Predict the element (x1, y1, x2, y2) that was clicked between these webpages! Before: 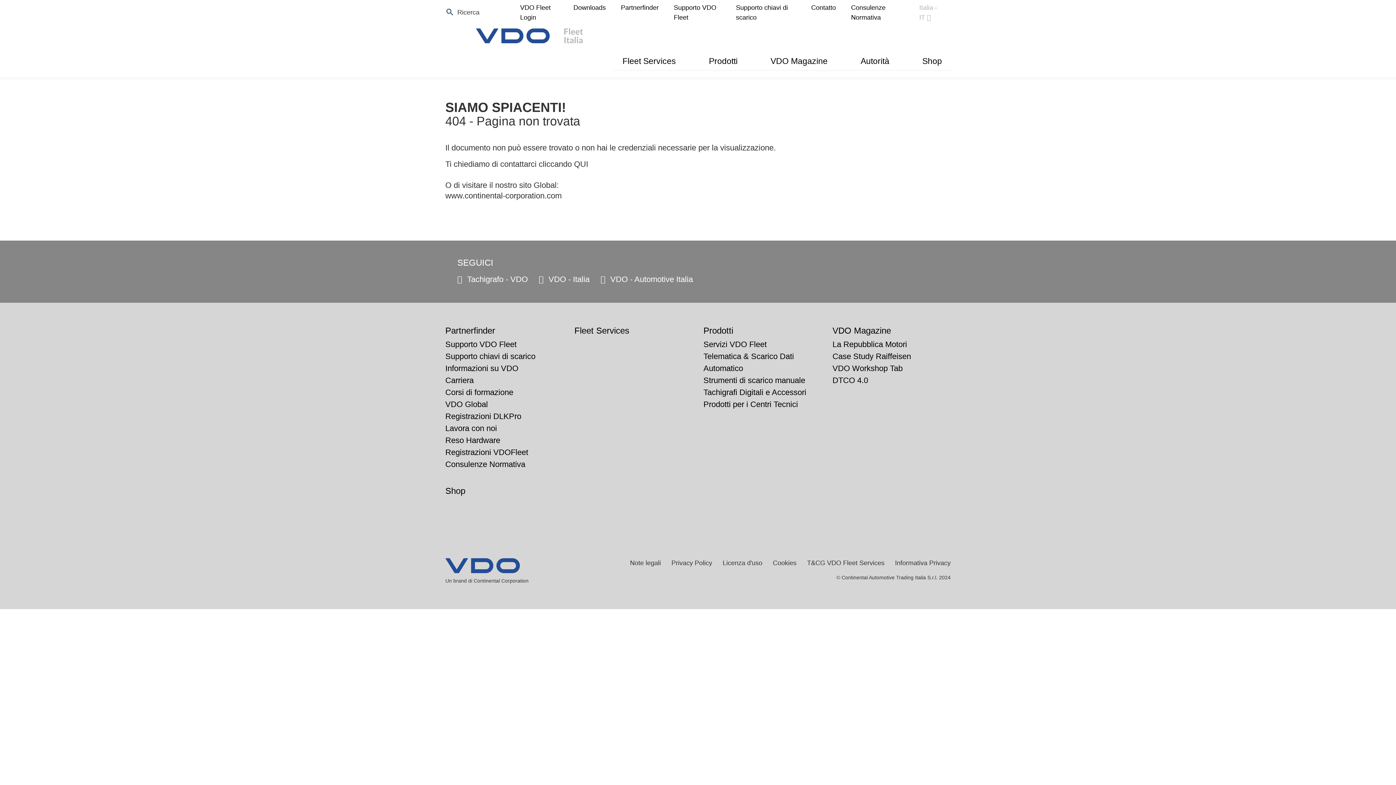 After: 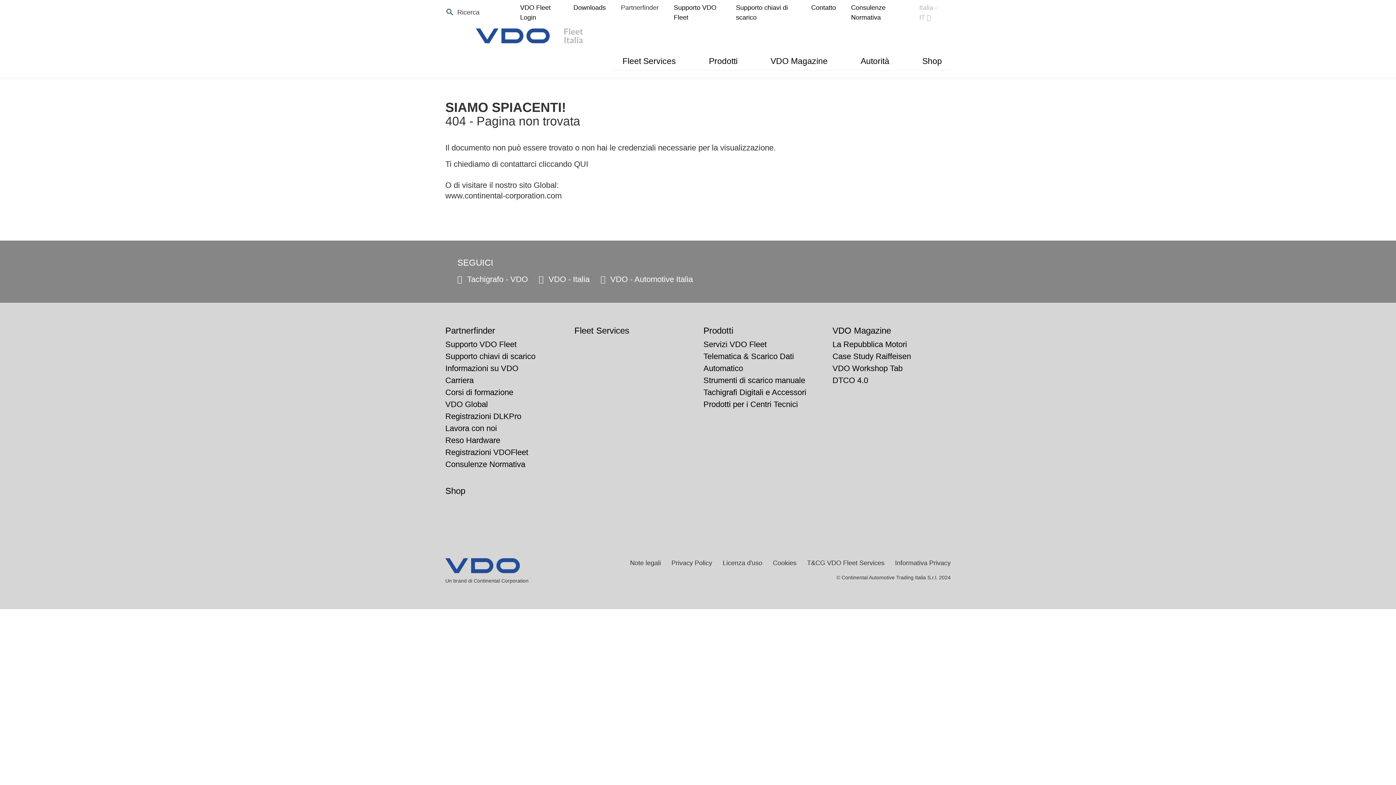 Action: label: Partnerfinder bbox: (613, 2, 666, 12)